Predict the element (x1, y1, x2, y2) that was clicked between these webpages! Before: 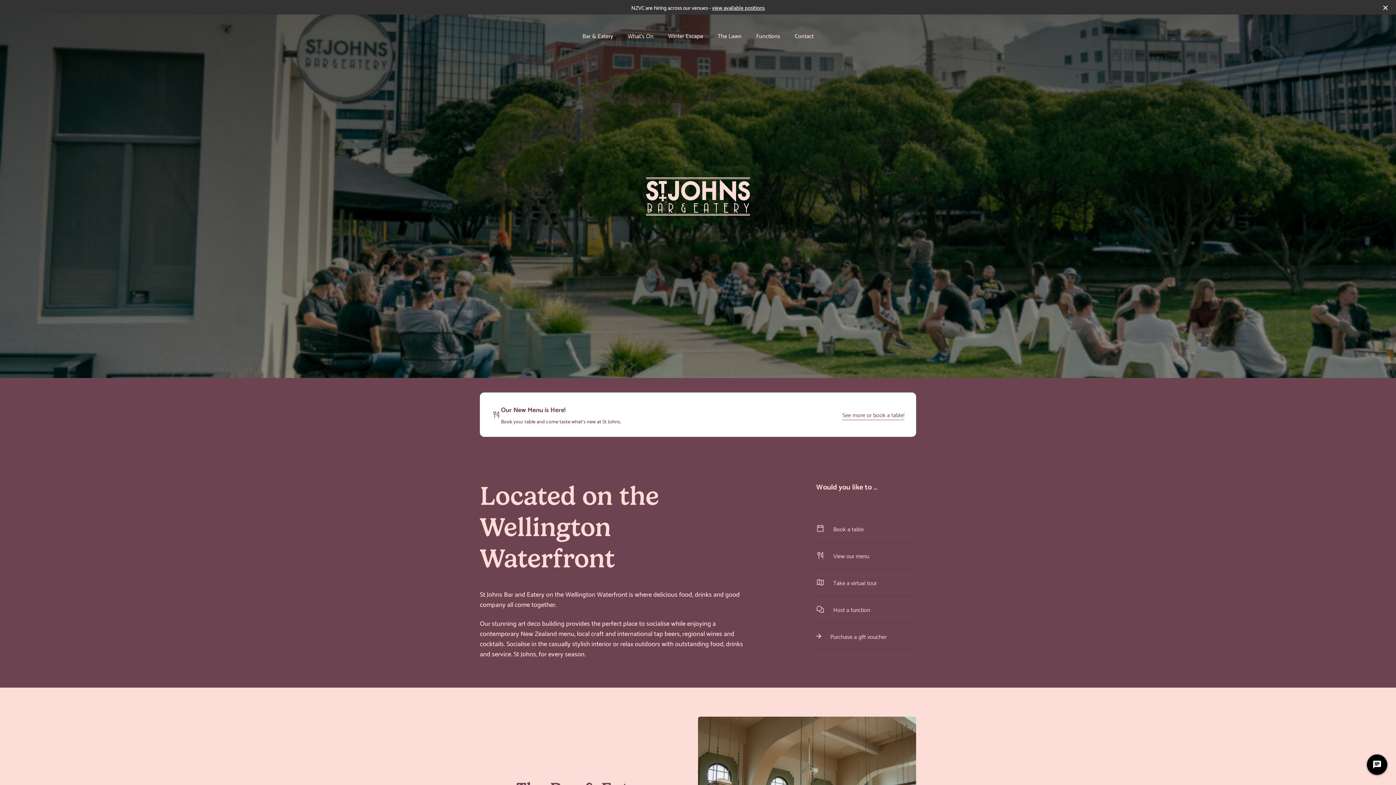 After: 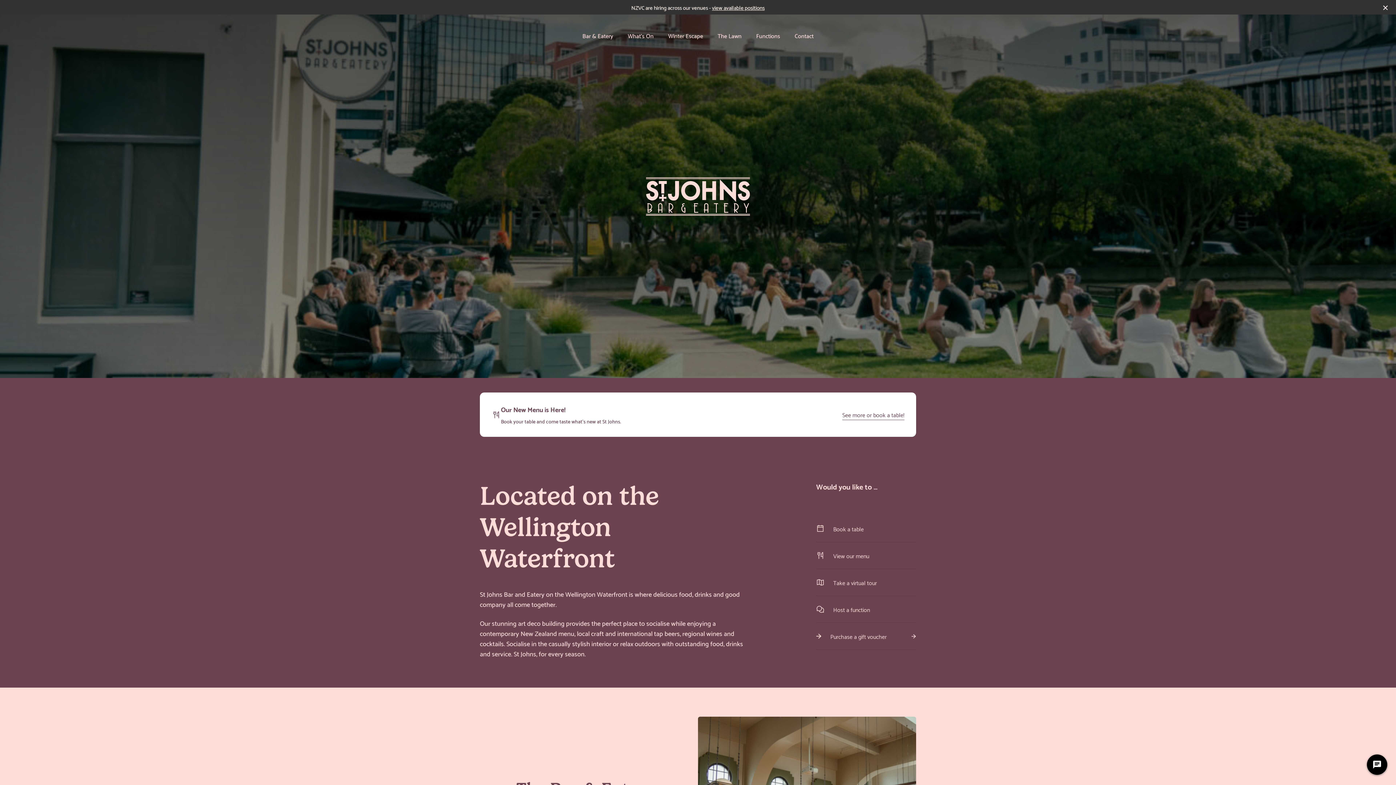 Action: bbox: (816, 623, 916, 650) label: Purchase a gift voucher